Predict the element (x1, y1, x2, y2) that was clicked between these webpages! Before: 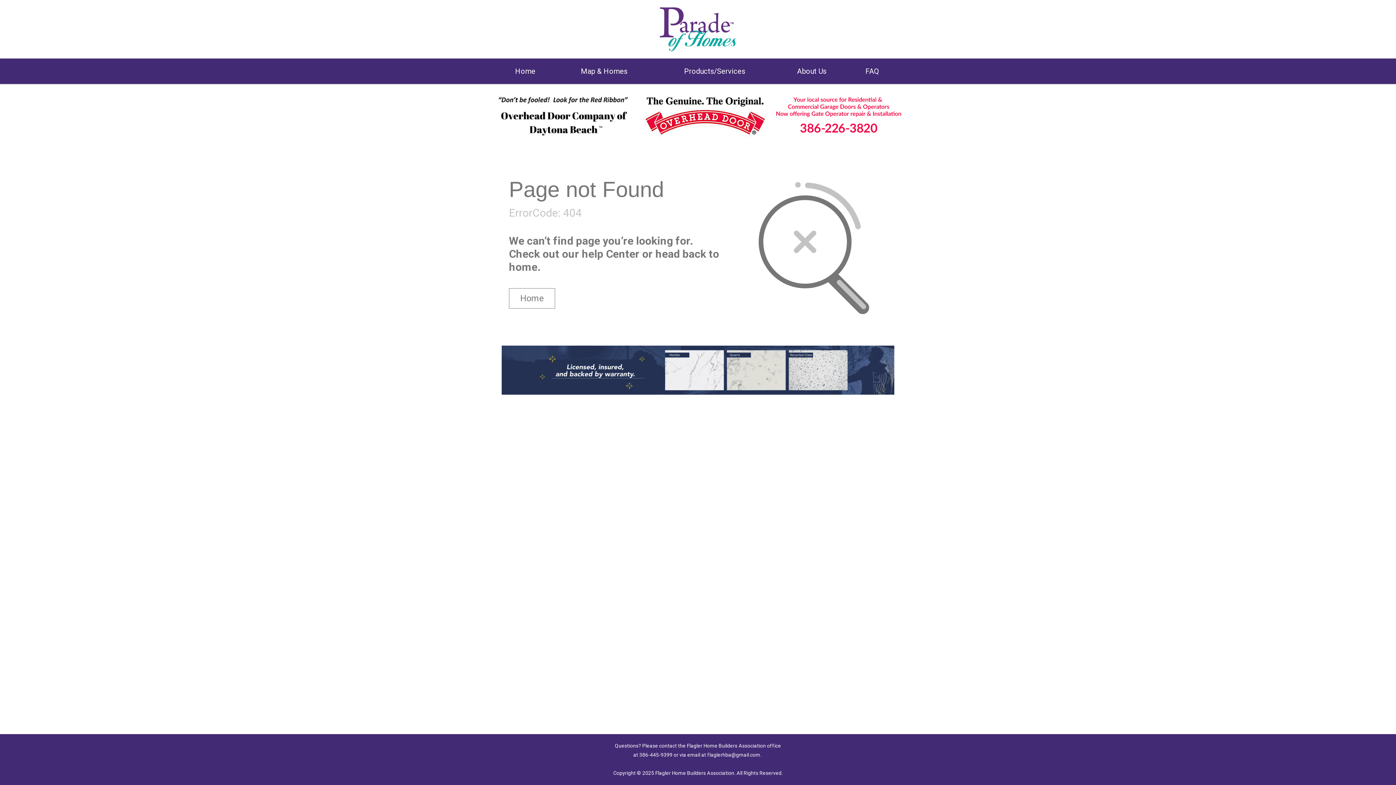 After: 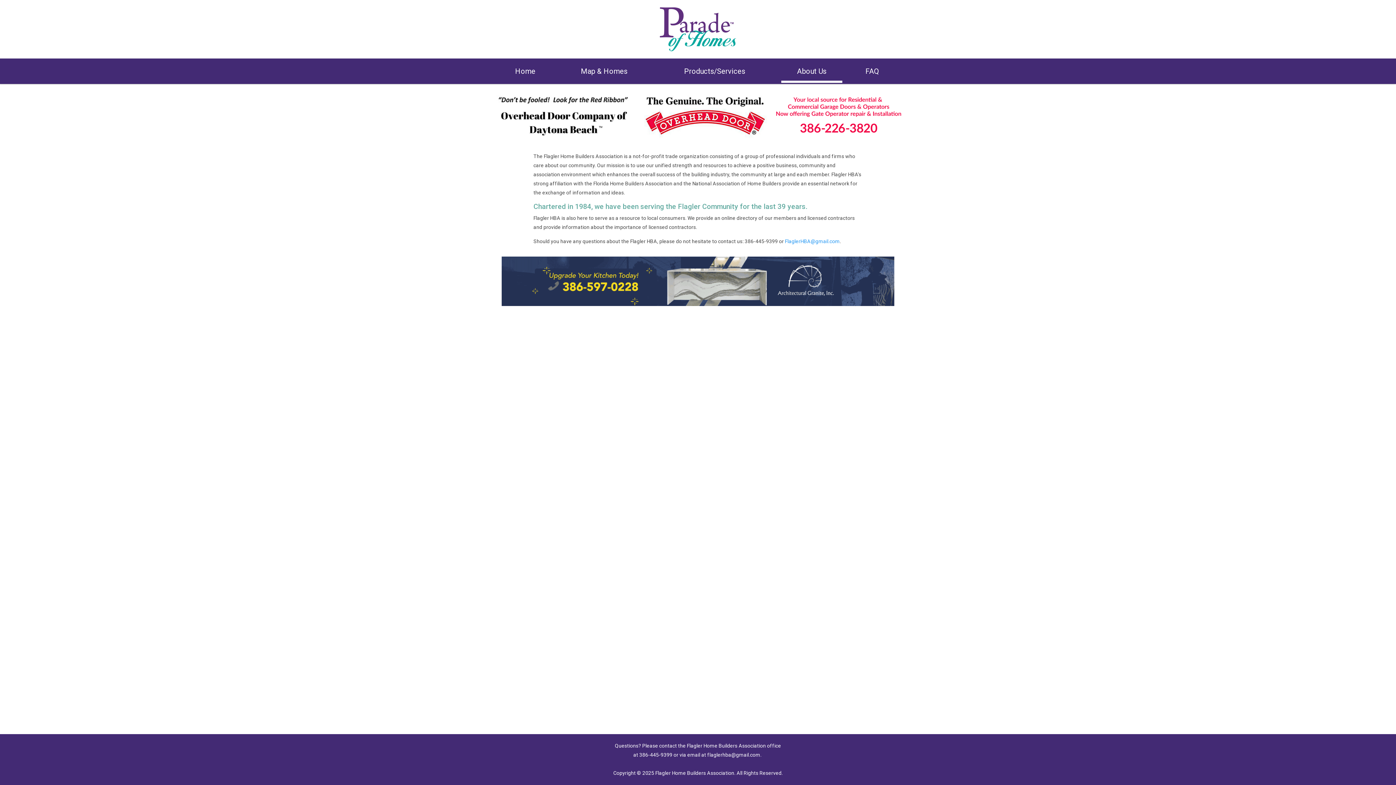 Action: label: About Us bbox: (781, 61, 842, 80)